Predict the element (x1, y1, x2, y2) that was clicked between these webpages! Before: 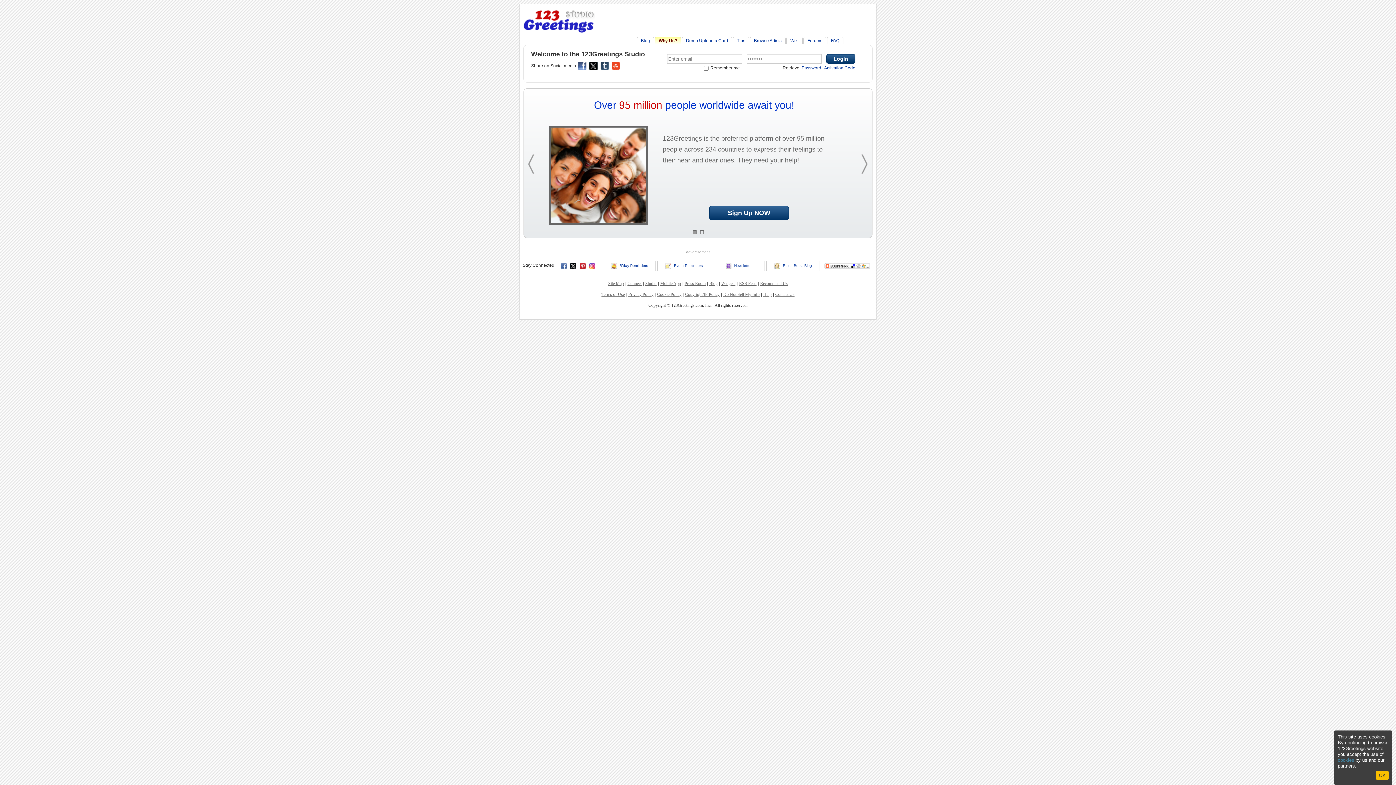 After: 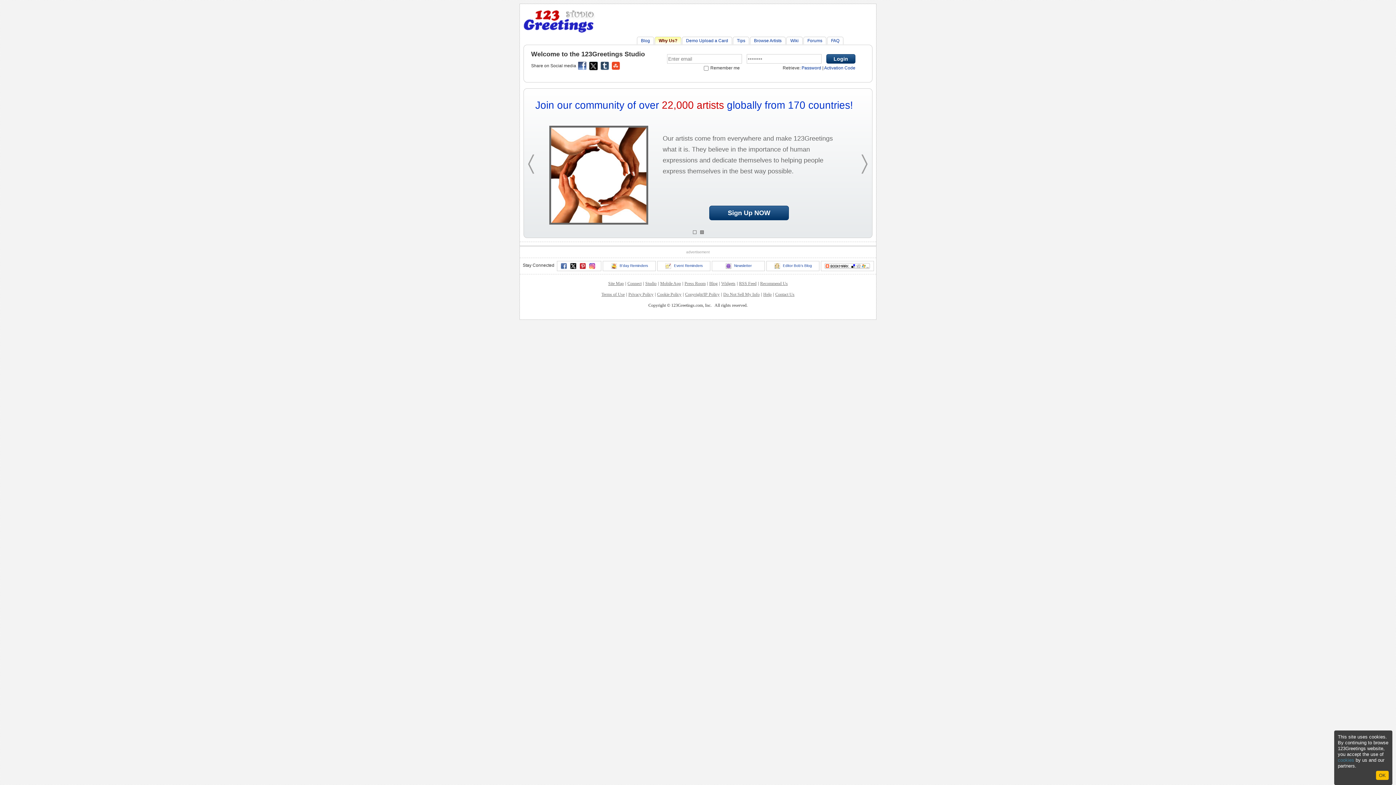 Action: bbox: (580, 263, 585, 269)